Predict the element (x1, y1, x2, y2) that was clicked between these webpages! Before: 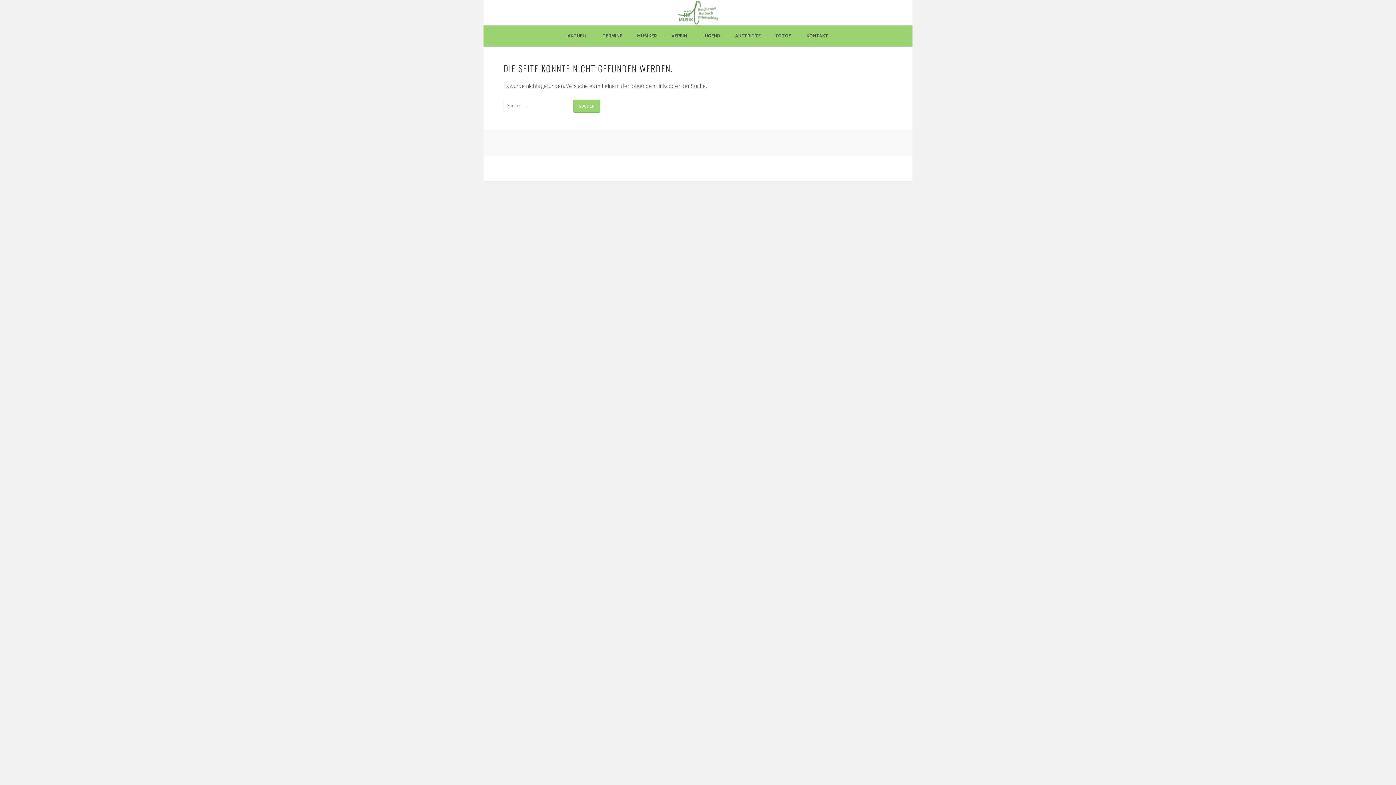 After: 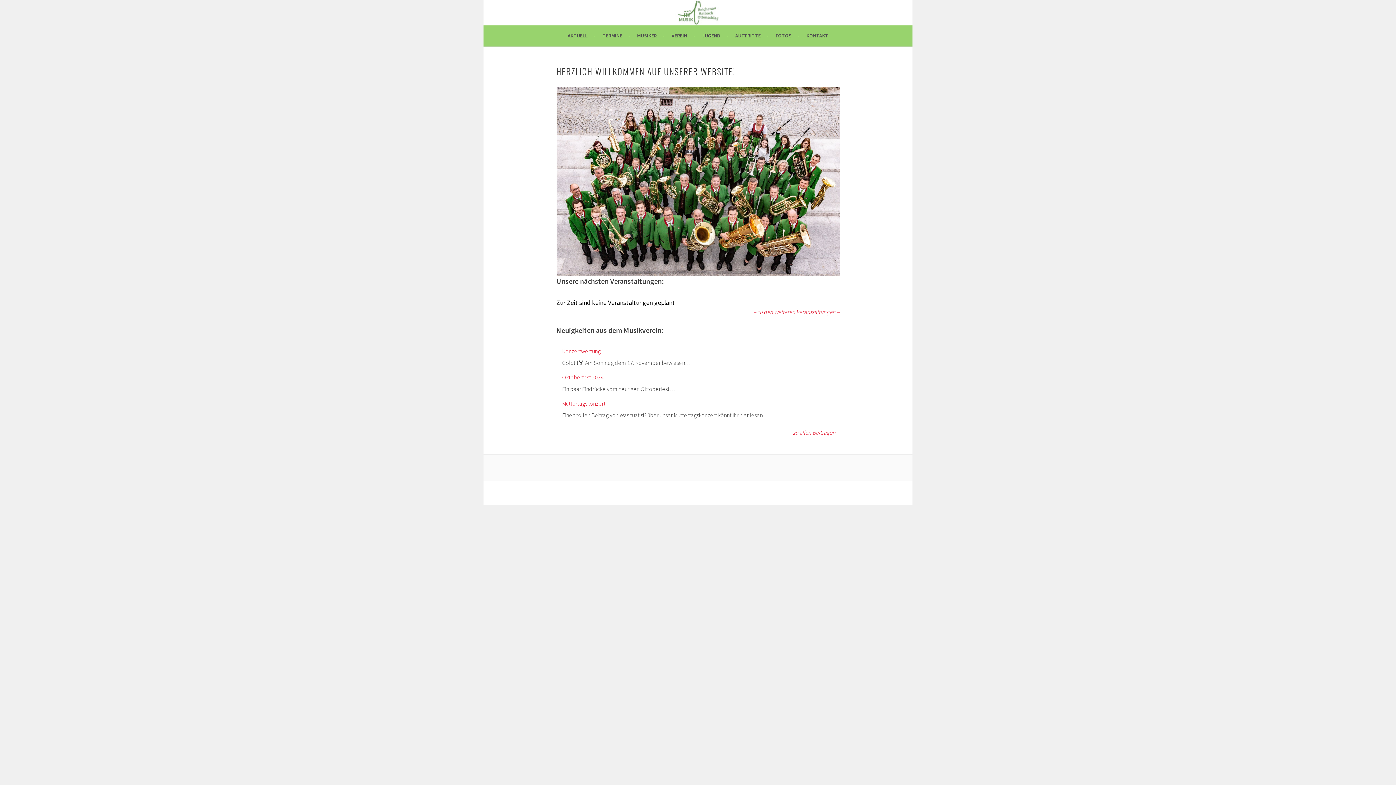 Action: label: MUSIKVEREIN bbox: (662, 0, 734, 20)